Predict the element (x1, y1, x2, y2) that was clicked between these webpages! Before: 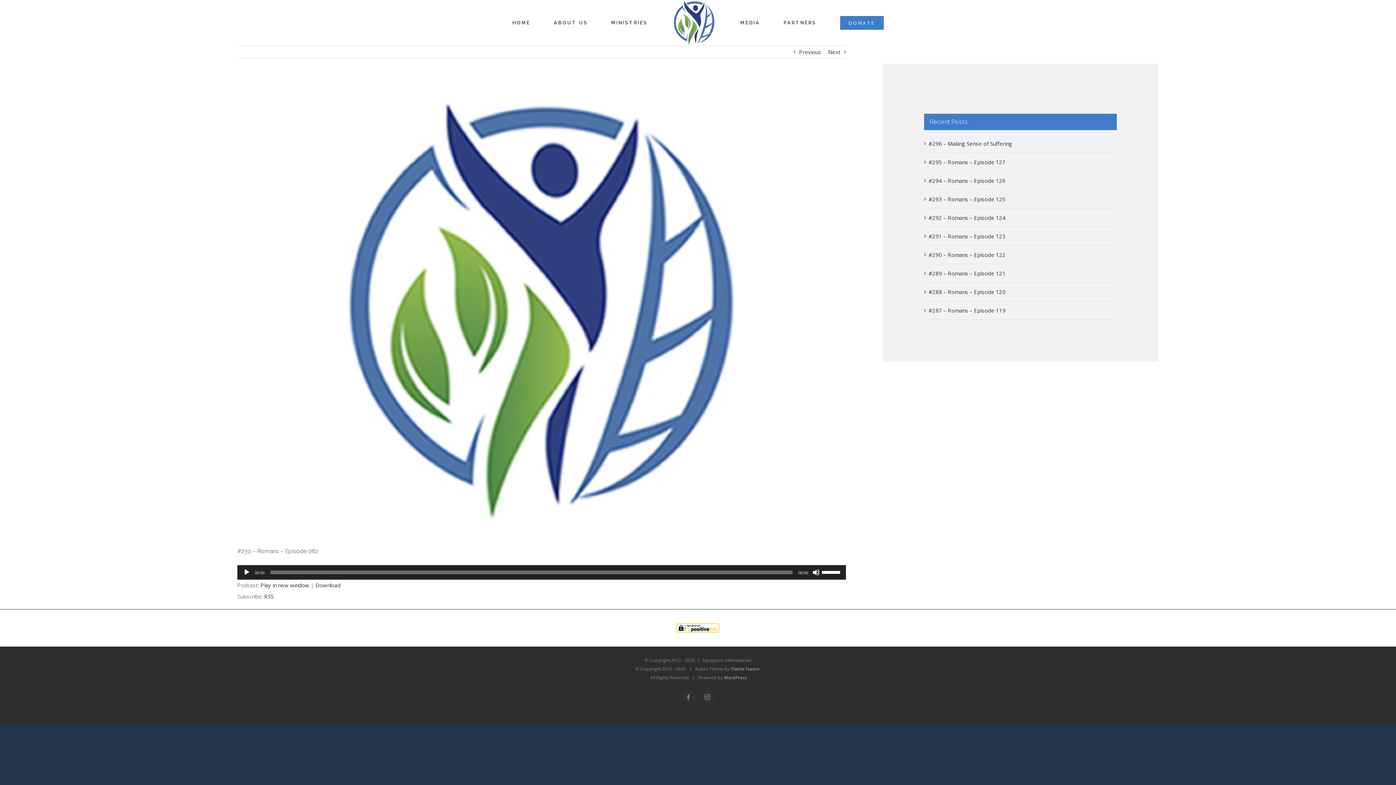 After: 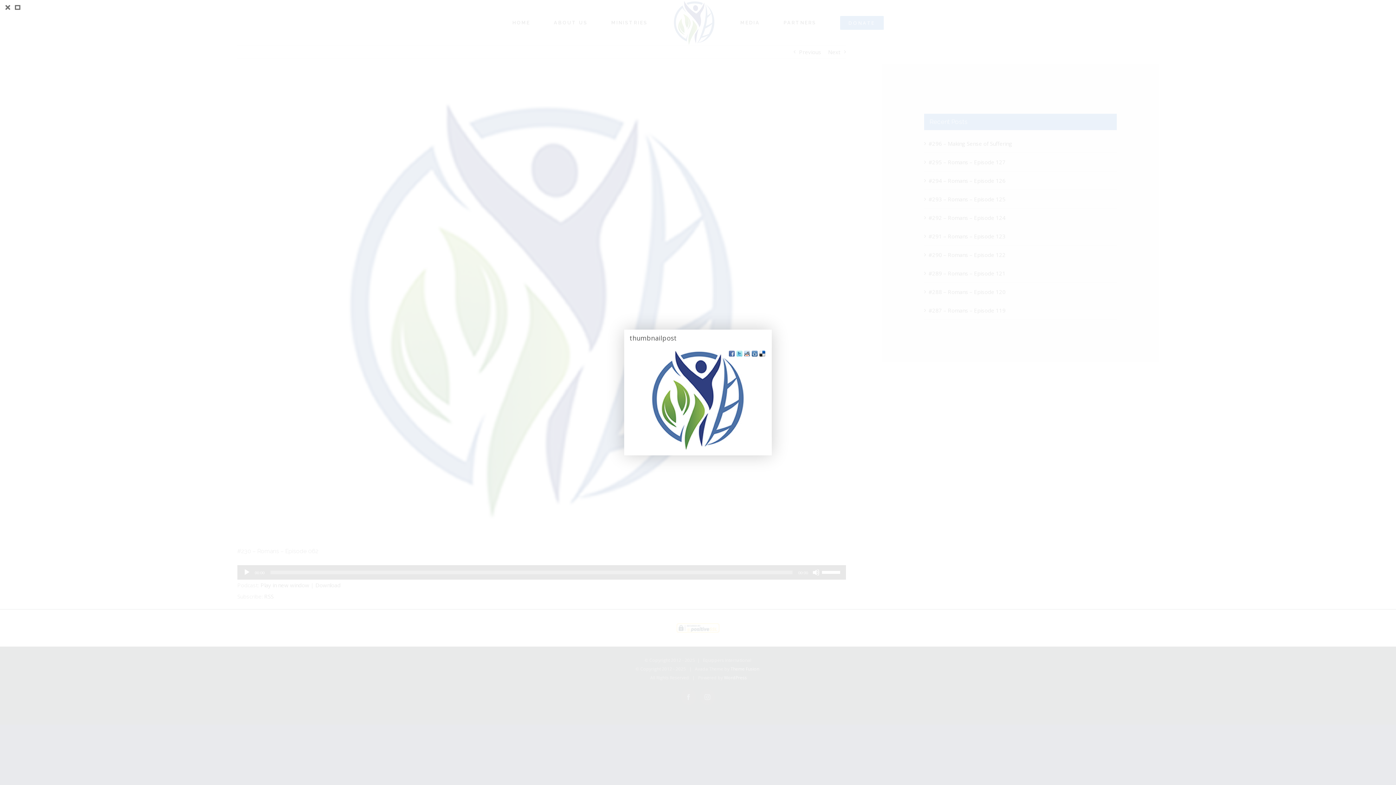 Action: bbox: (237, 80, 846, 536) label: thumbnailpost